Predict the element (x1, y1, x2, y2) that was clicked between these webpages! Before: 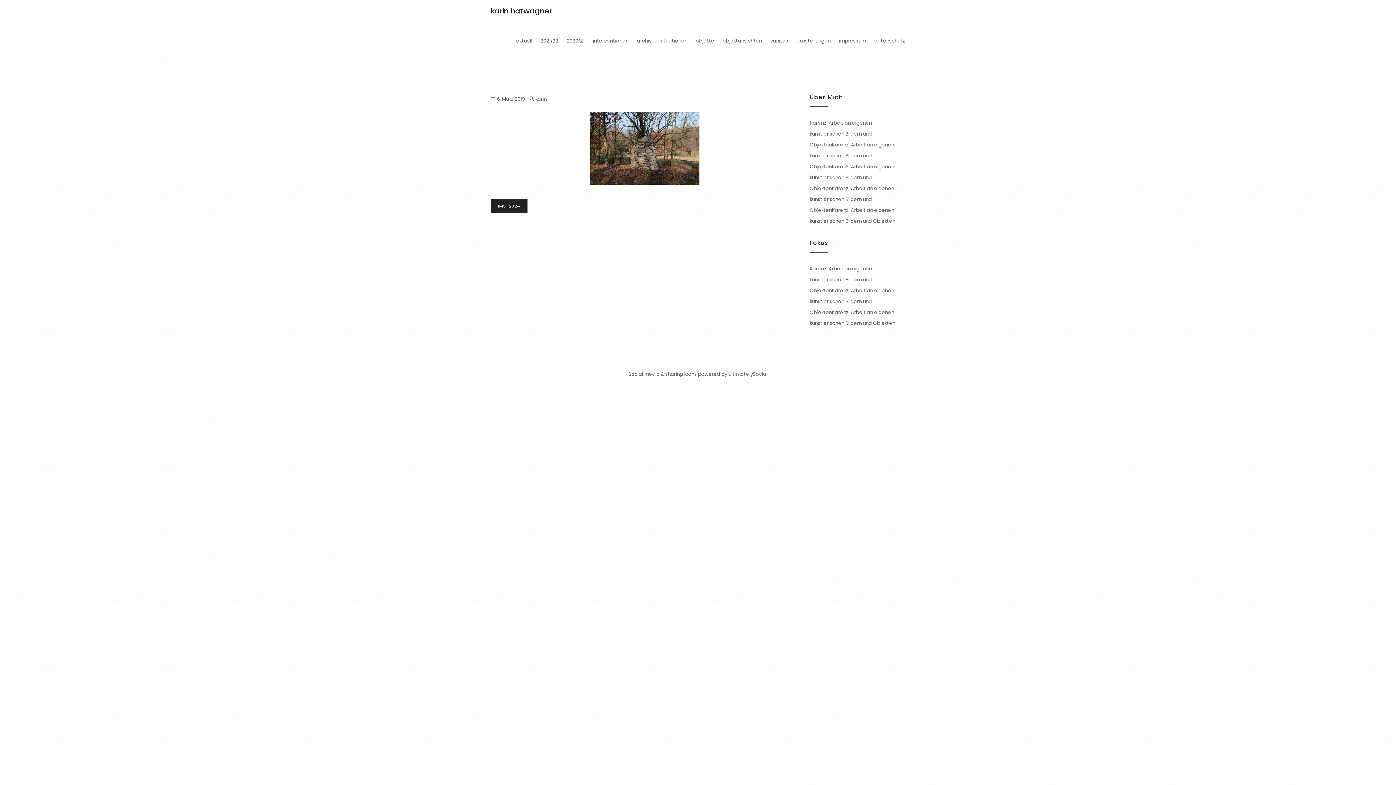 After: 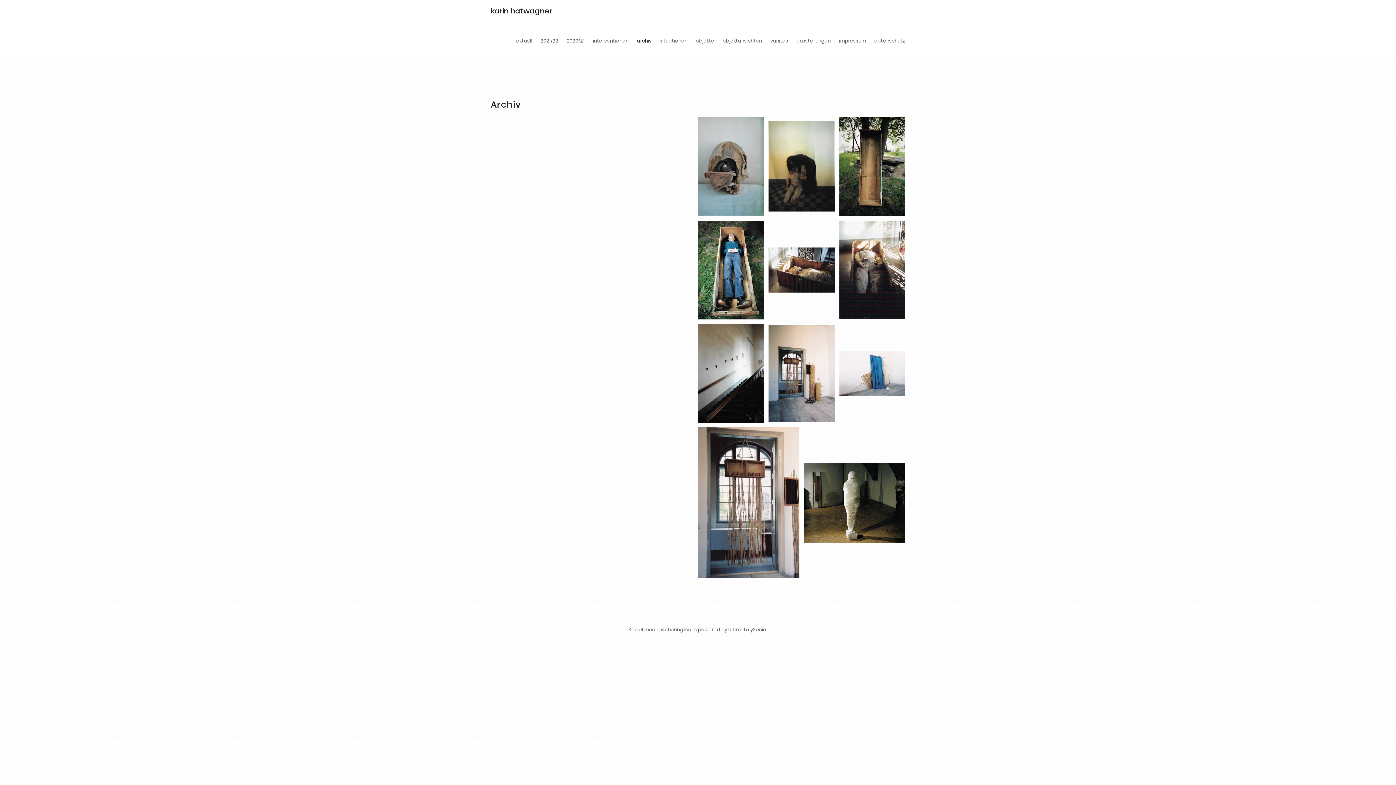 Action: label: archiv bbox: (633, 27, 655, 54)